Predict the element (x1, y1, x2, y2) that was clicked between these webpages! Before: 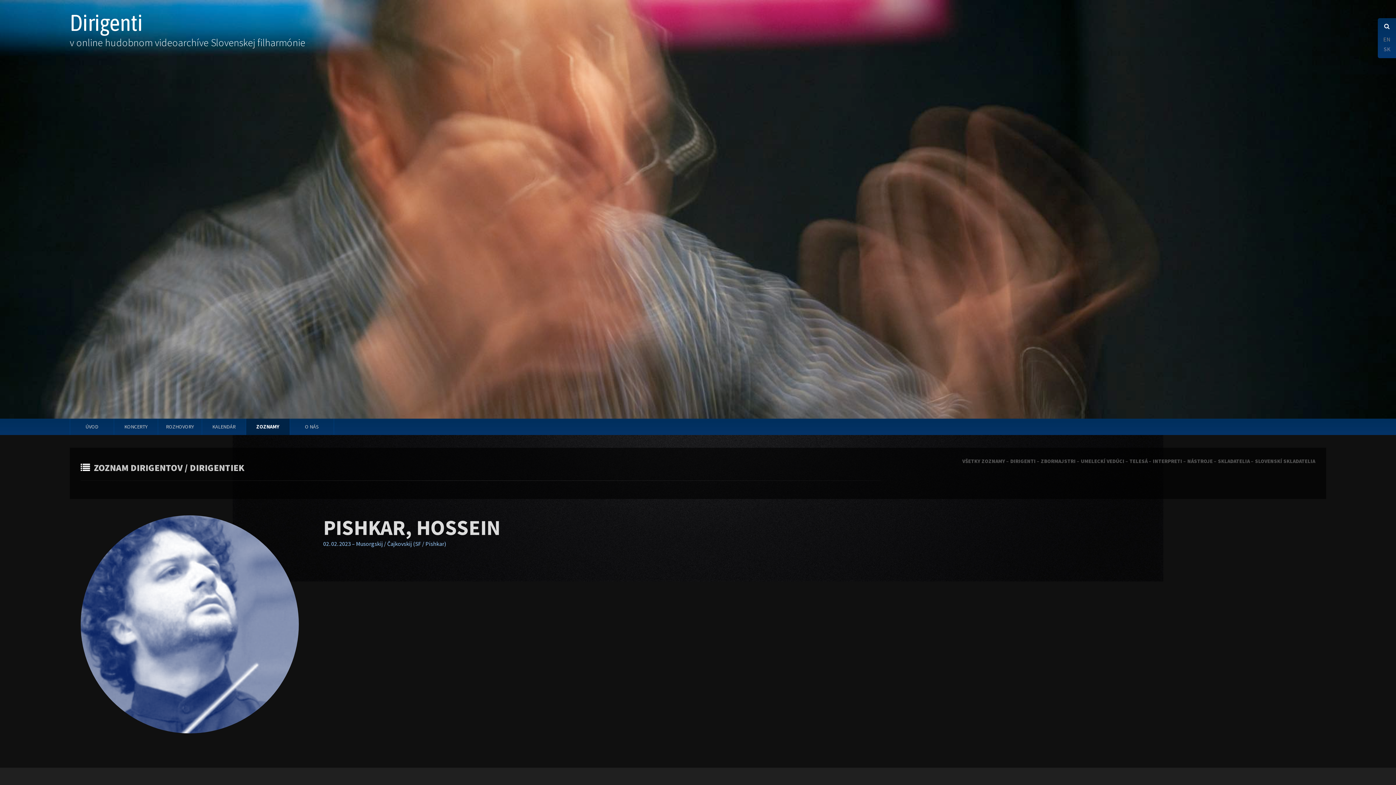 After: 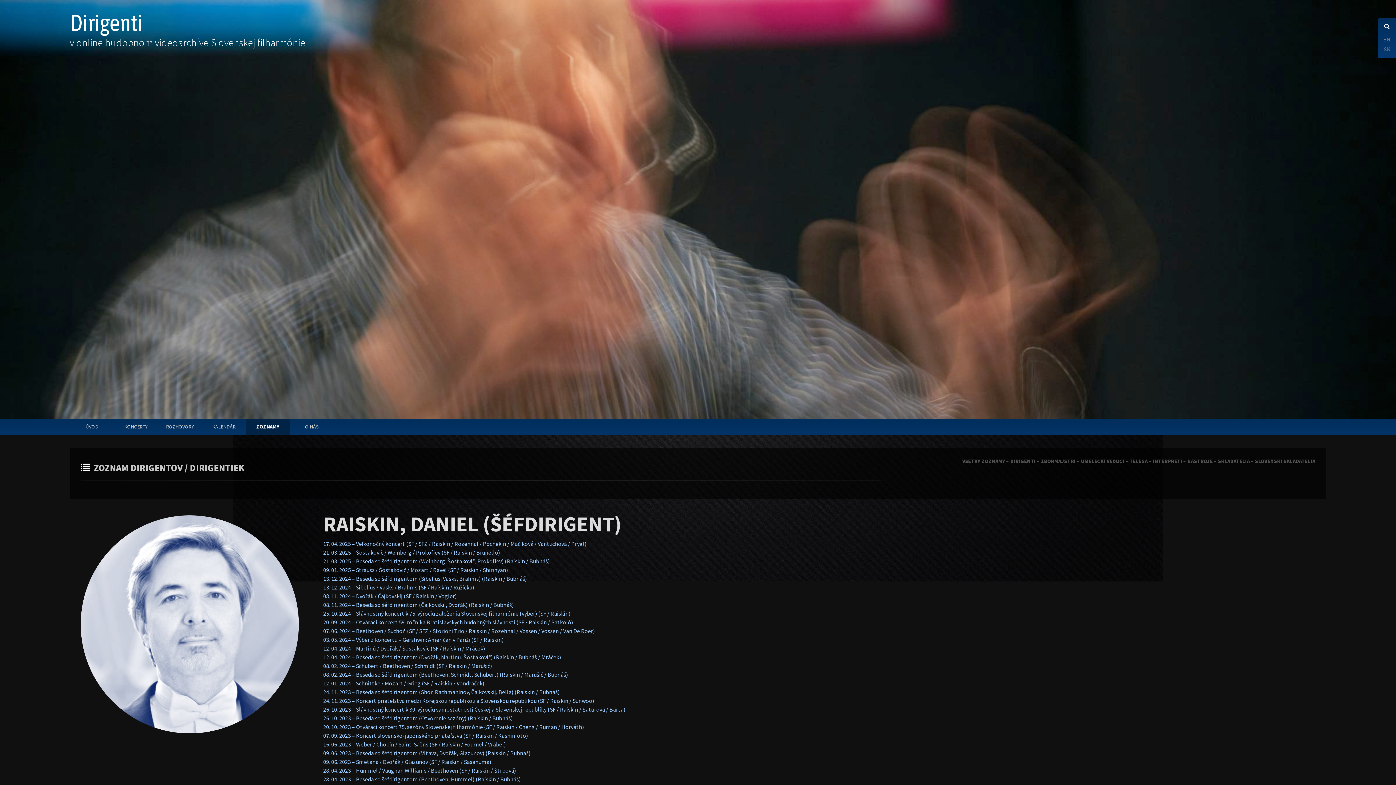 Action: label: DIRIGENTI bbox: (1010, 458, 1036, 464)